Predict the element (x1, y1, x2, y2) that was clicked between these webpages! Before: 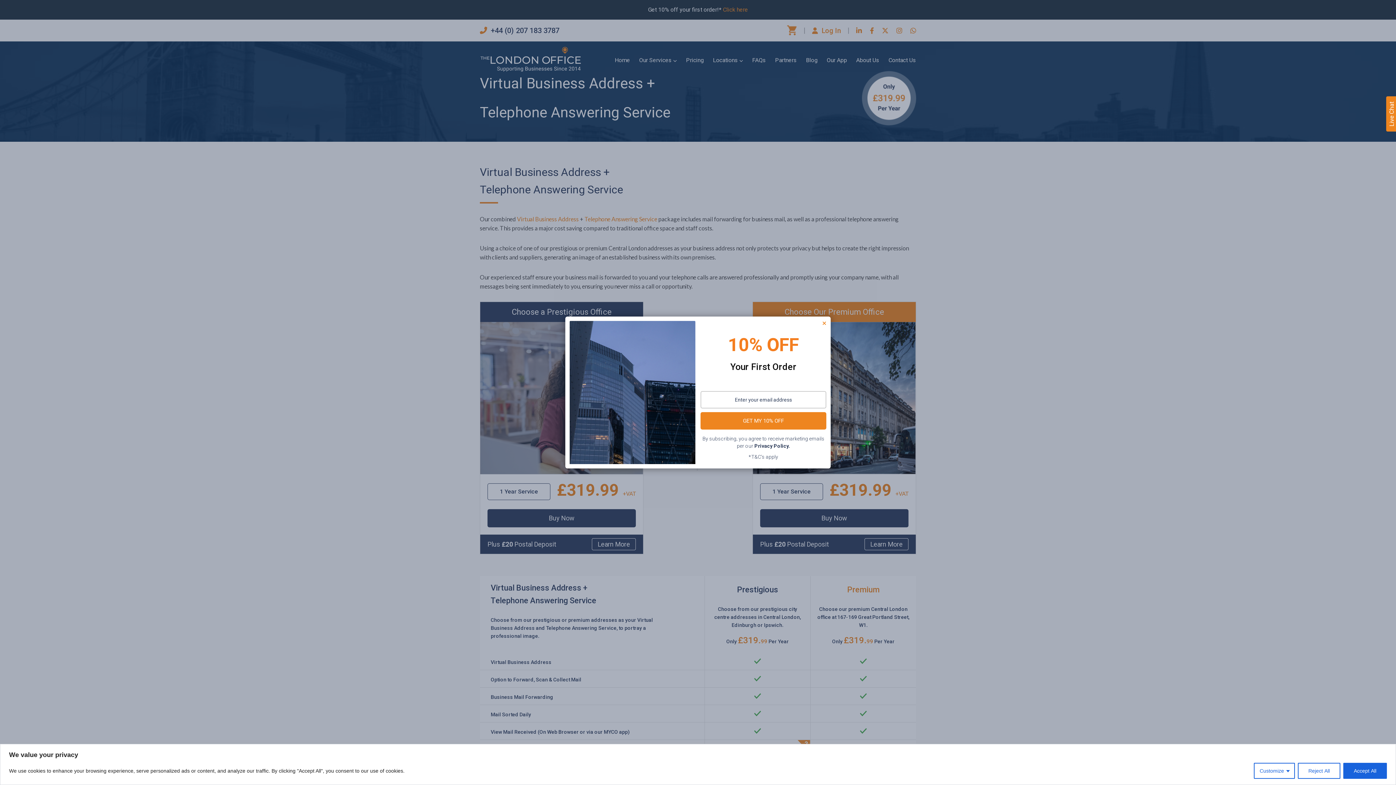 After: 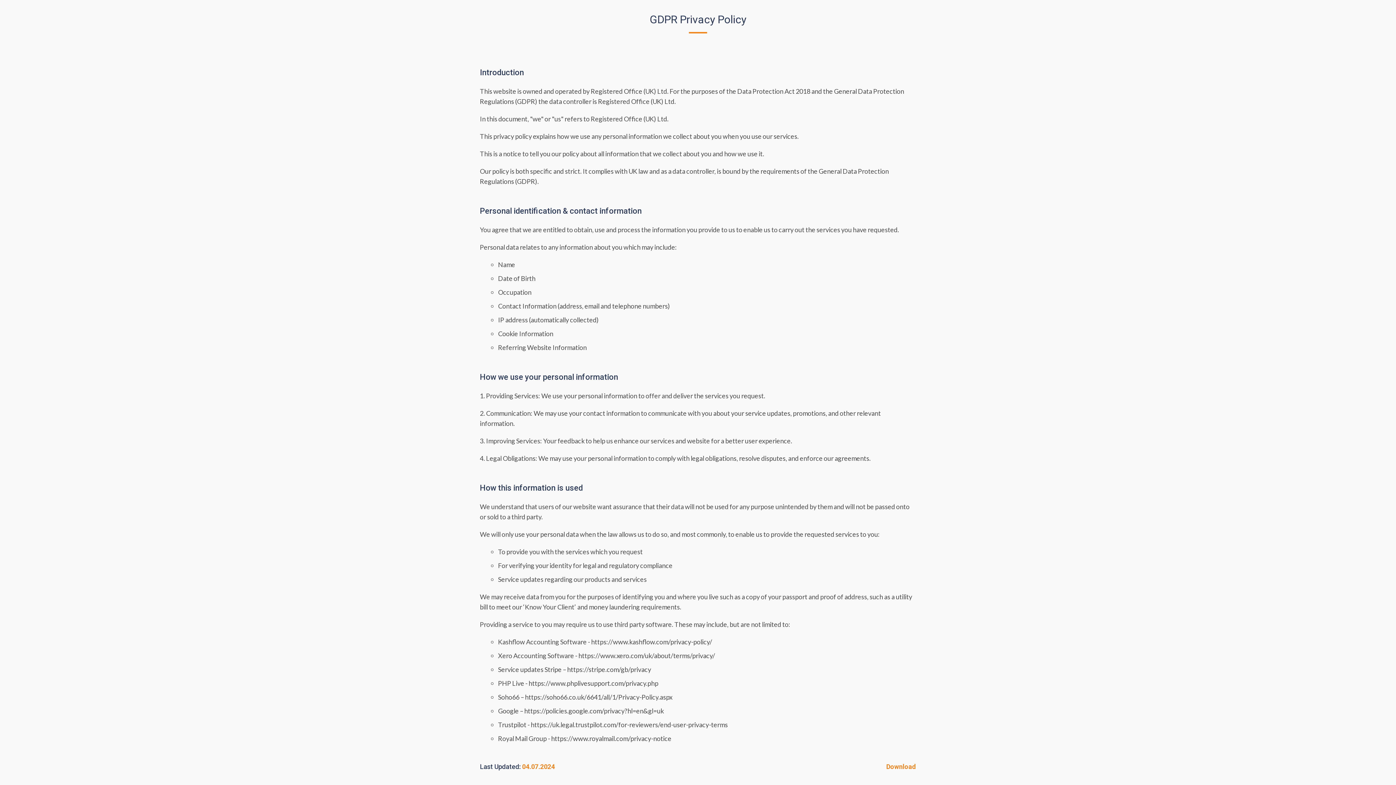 Action: bbox: (754, 443, 790, 449) label: Privacy Policy.